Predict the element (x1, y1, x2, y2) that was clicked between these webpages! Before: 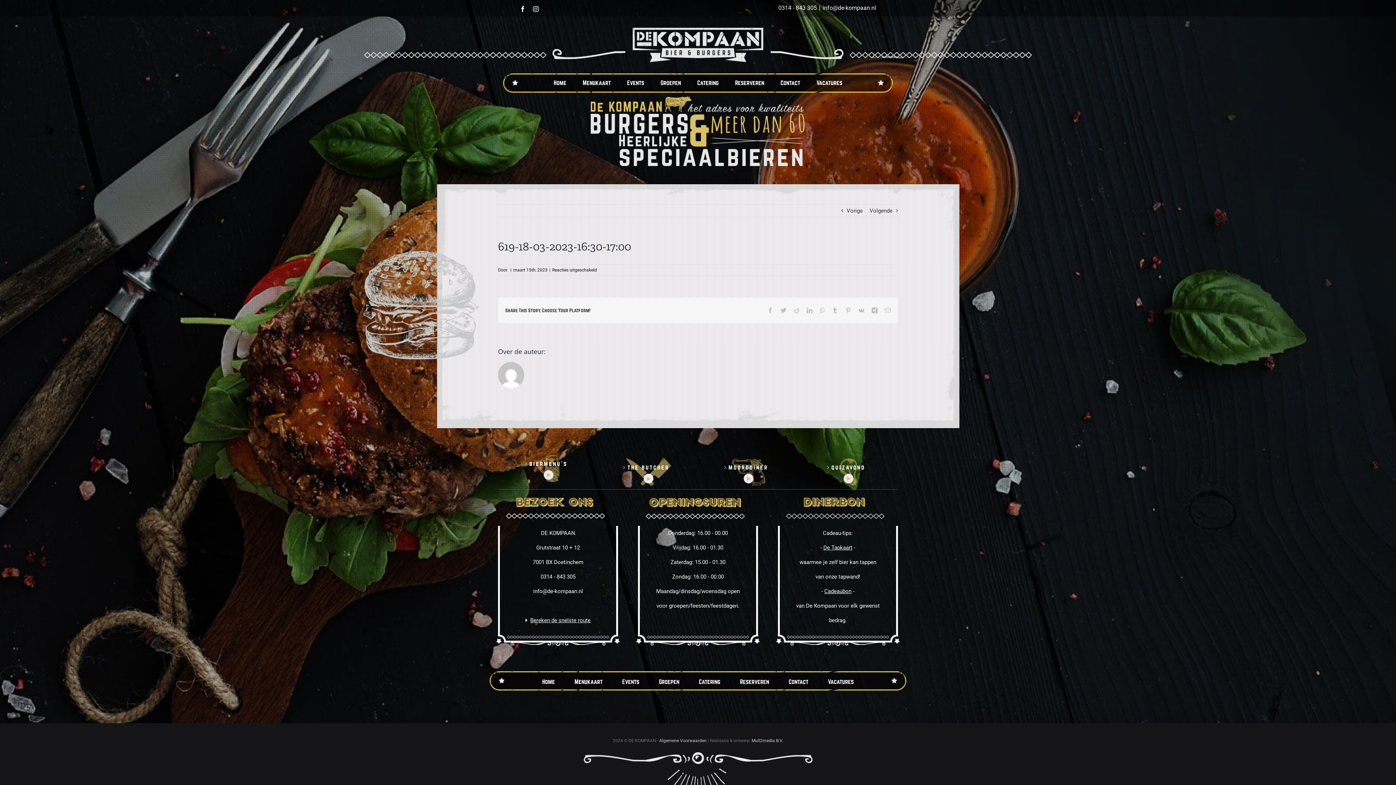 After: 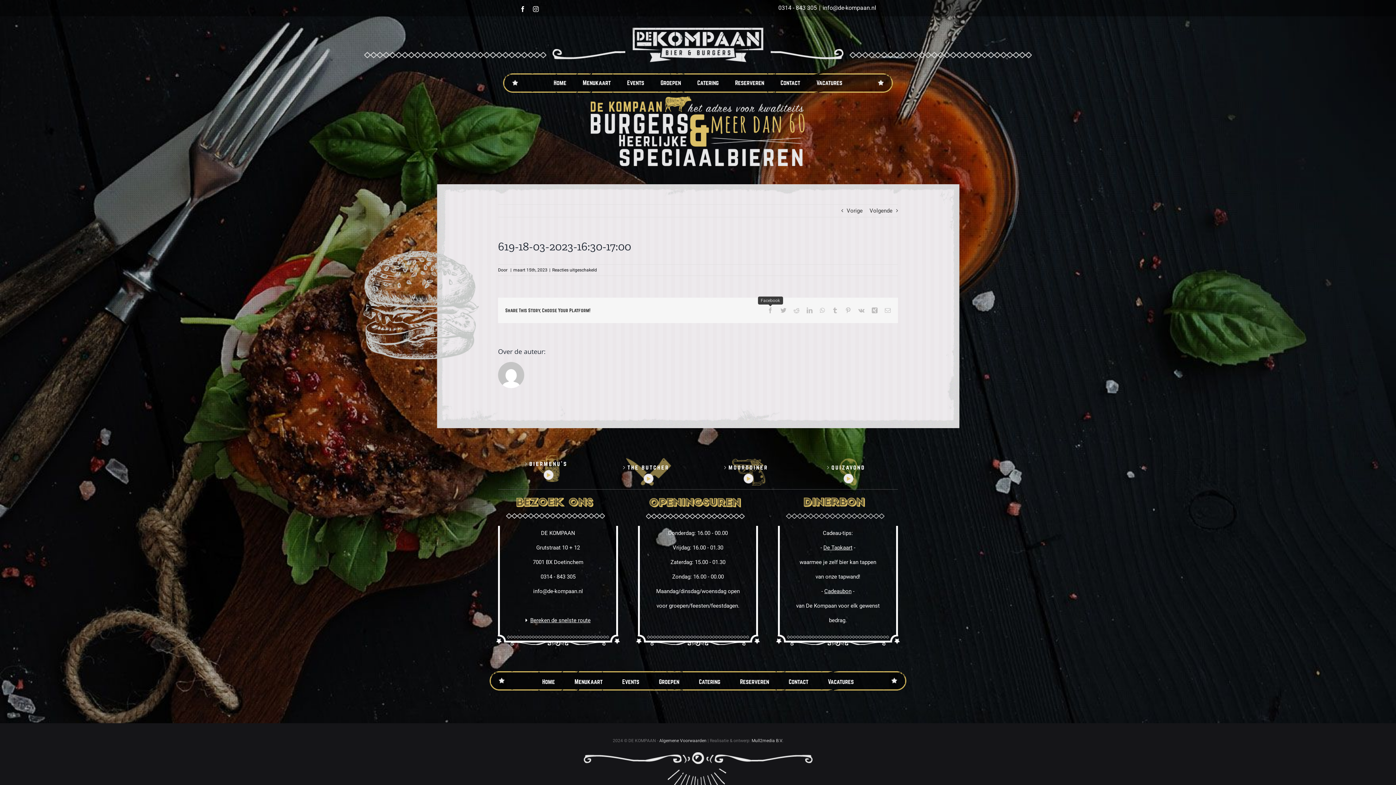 Action: label: Facebook bbox: (767, 307, 773, 313)